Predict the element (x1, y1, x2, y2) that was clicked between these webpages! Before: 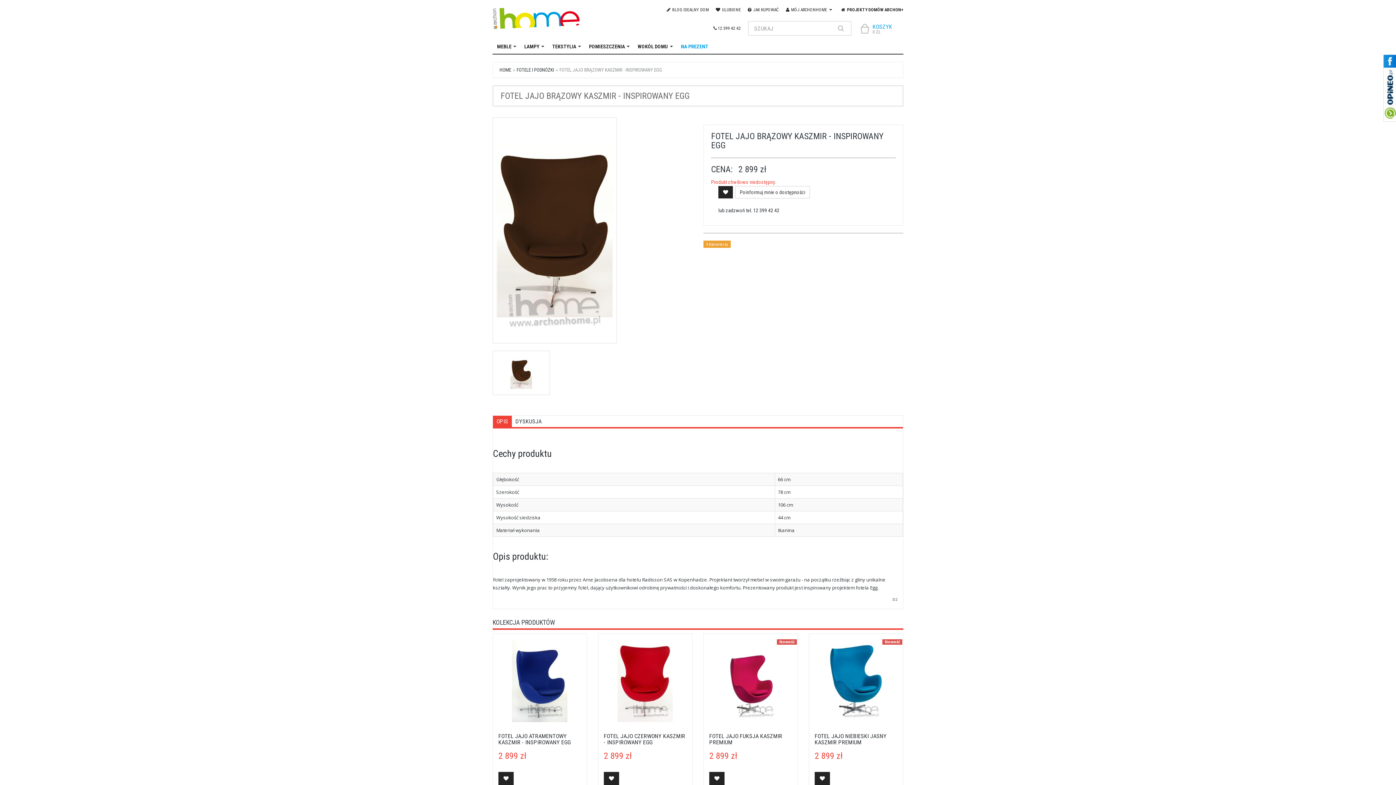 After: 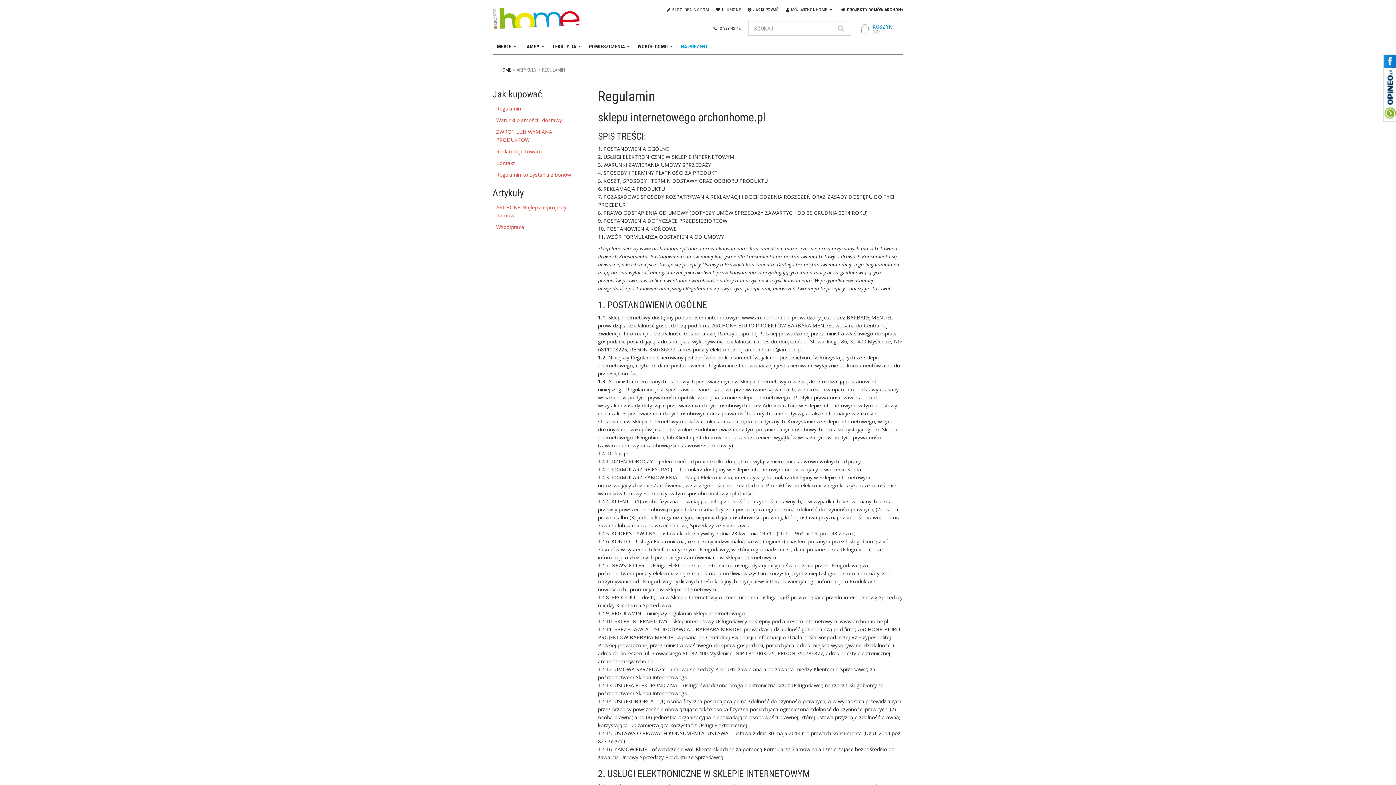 Action: bbox: (748, 7, 778, 12) label:  JAK KUPOWAĆ